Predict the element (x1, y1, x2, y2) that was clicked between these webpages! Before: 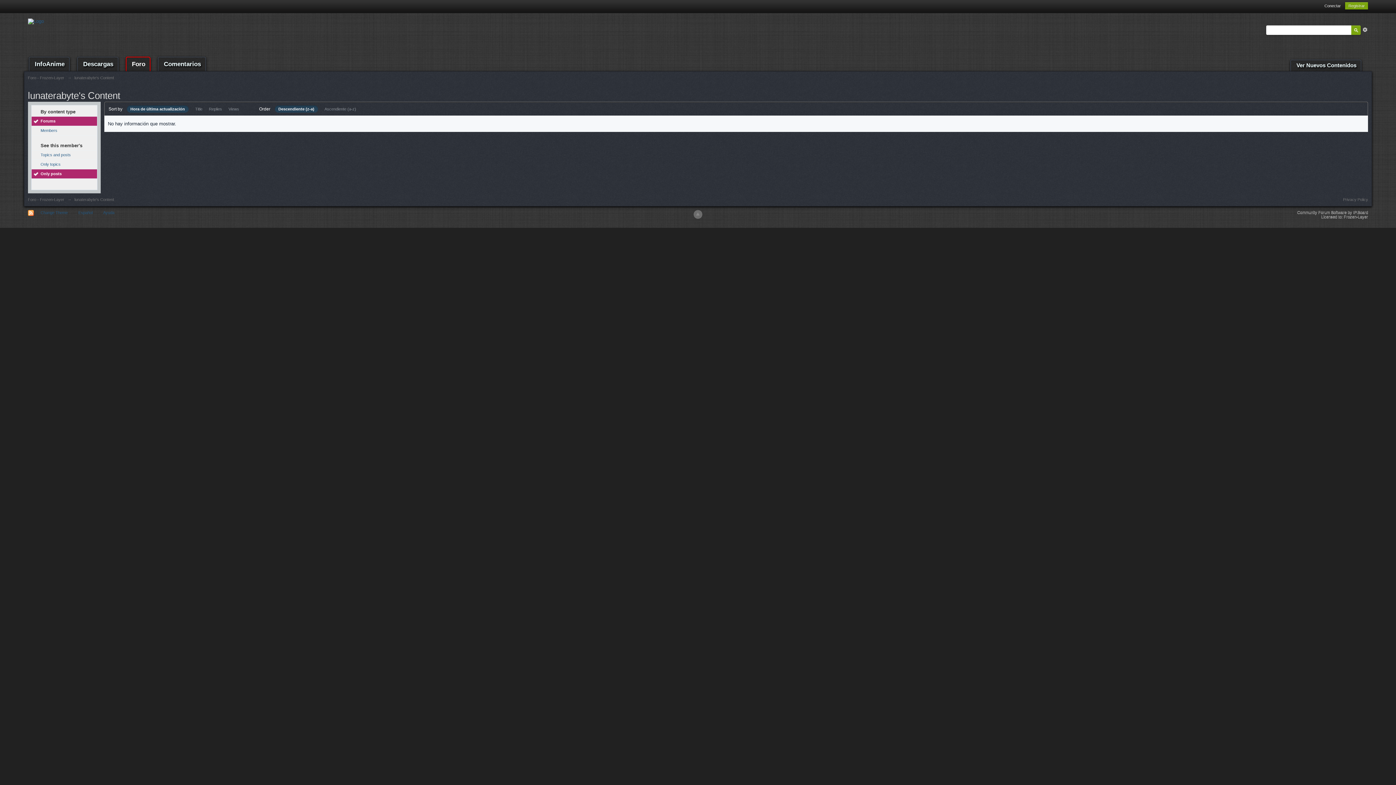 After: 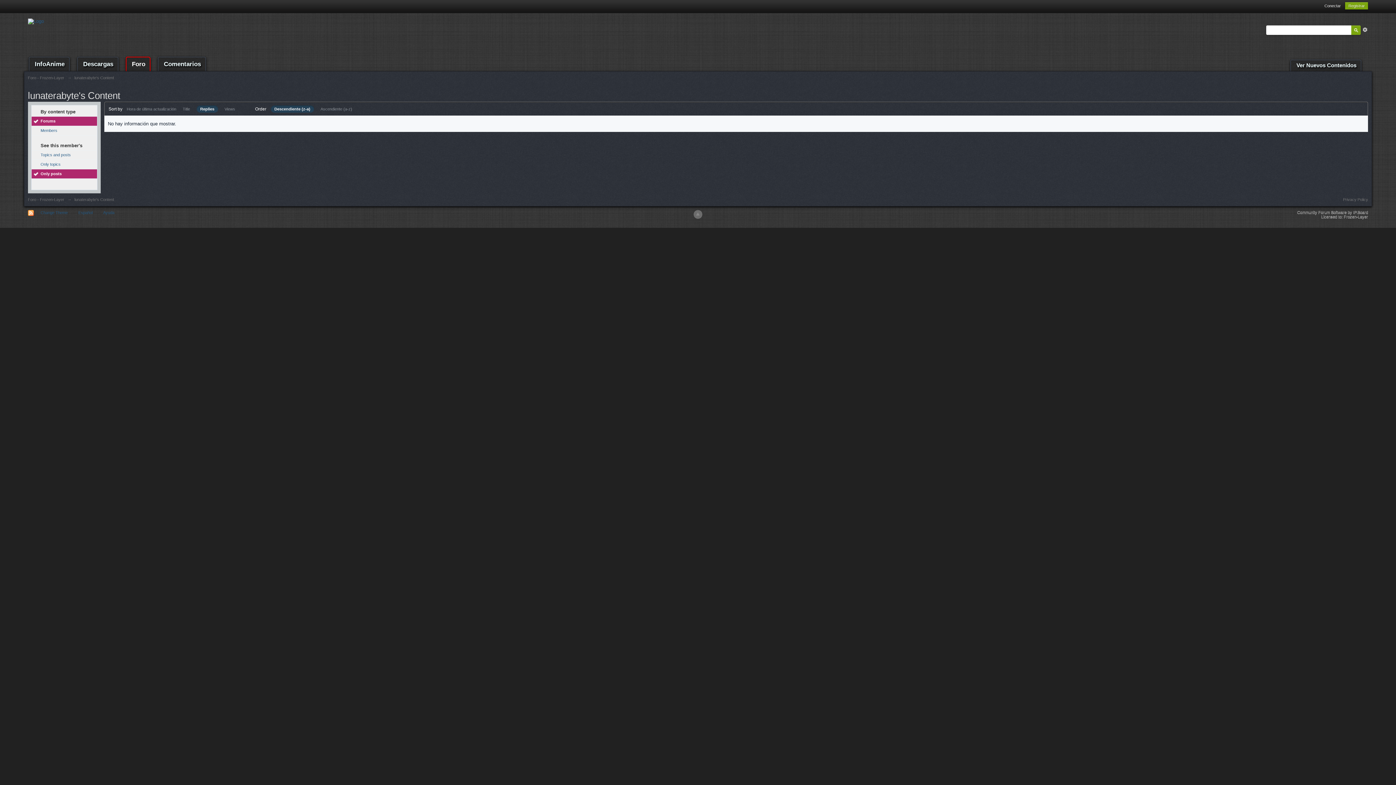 Action: label: Replies bbox: (209, 106, 222, 111)